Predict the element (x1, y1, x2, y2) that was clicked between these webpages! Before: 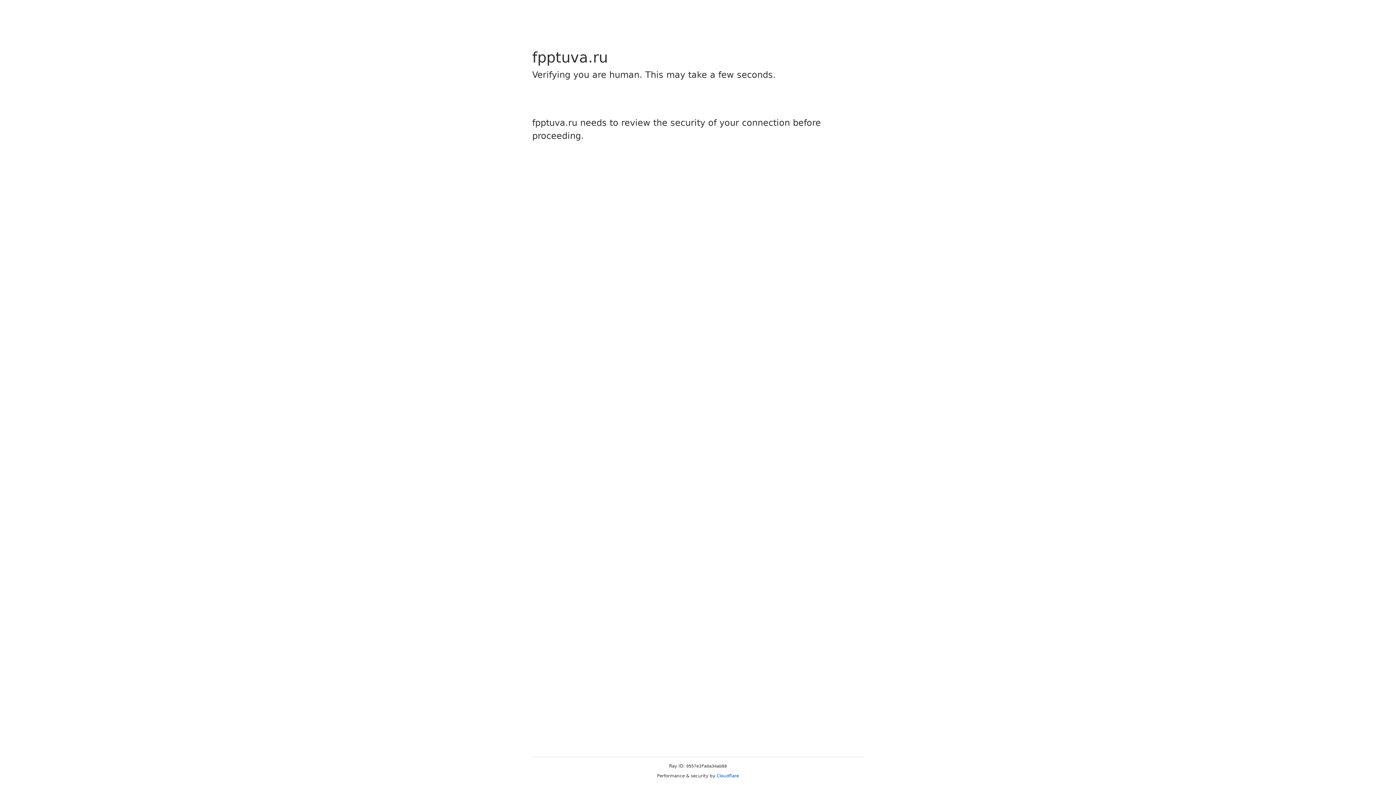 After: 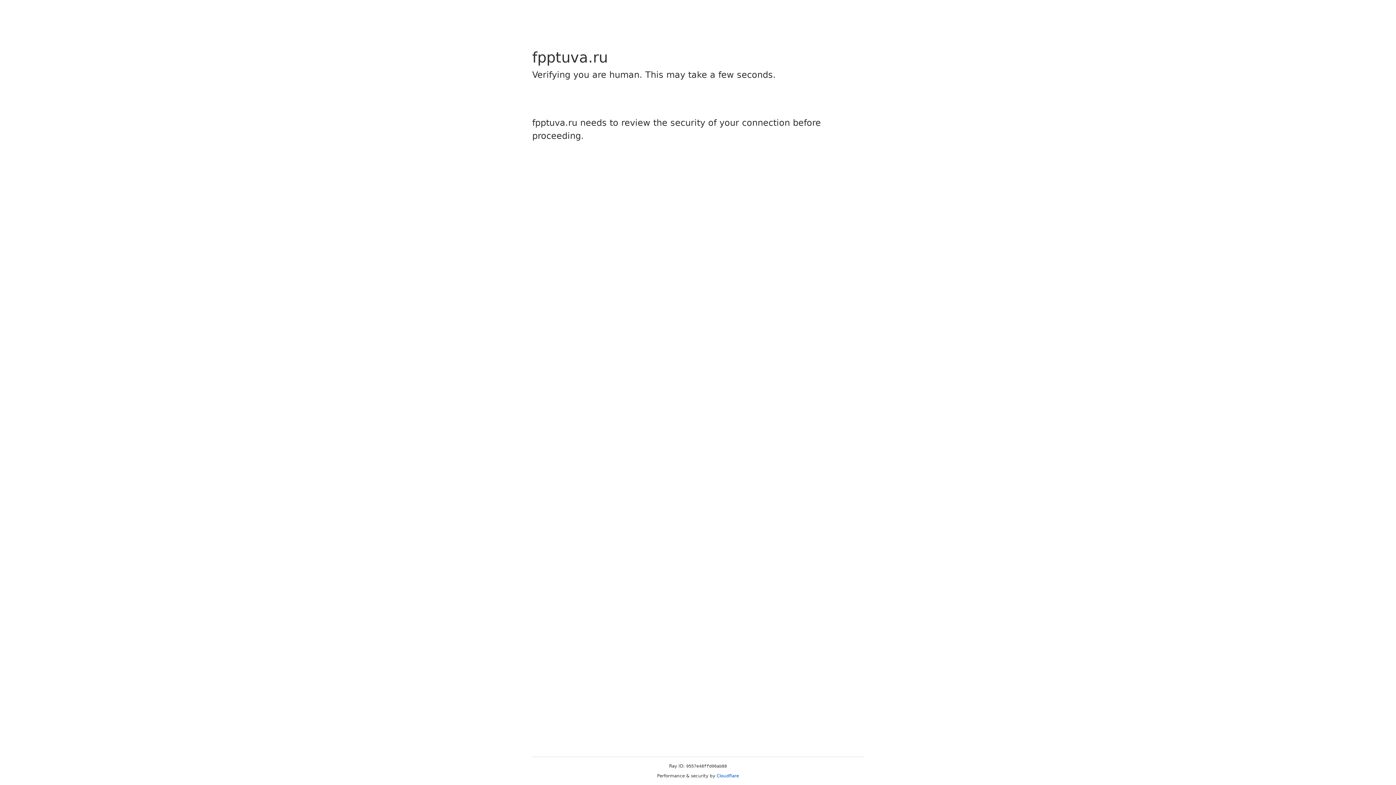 Action: label: Cloudflare bbox: (716, 773, 739, 778)